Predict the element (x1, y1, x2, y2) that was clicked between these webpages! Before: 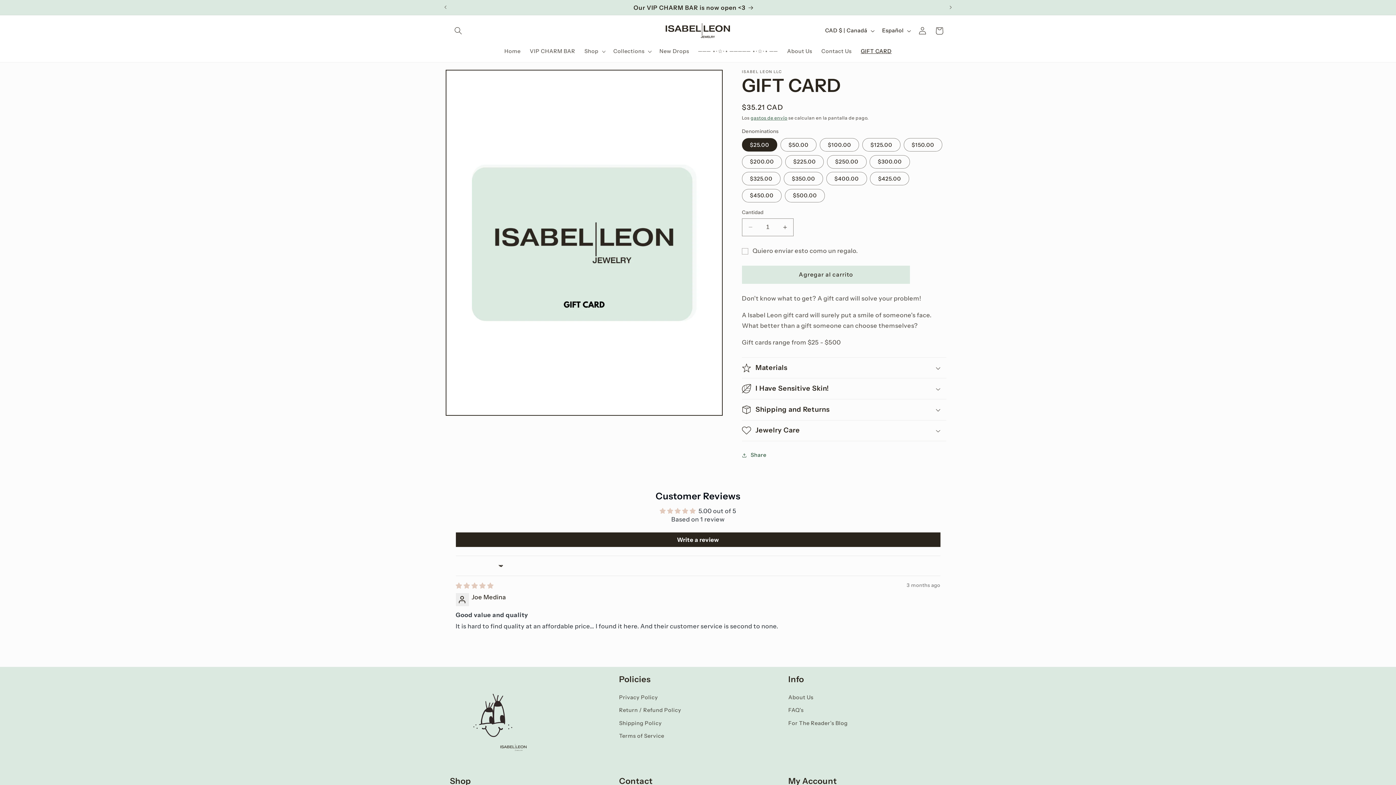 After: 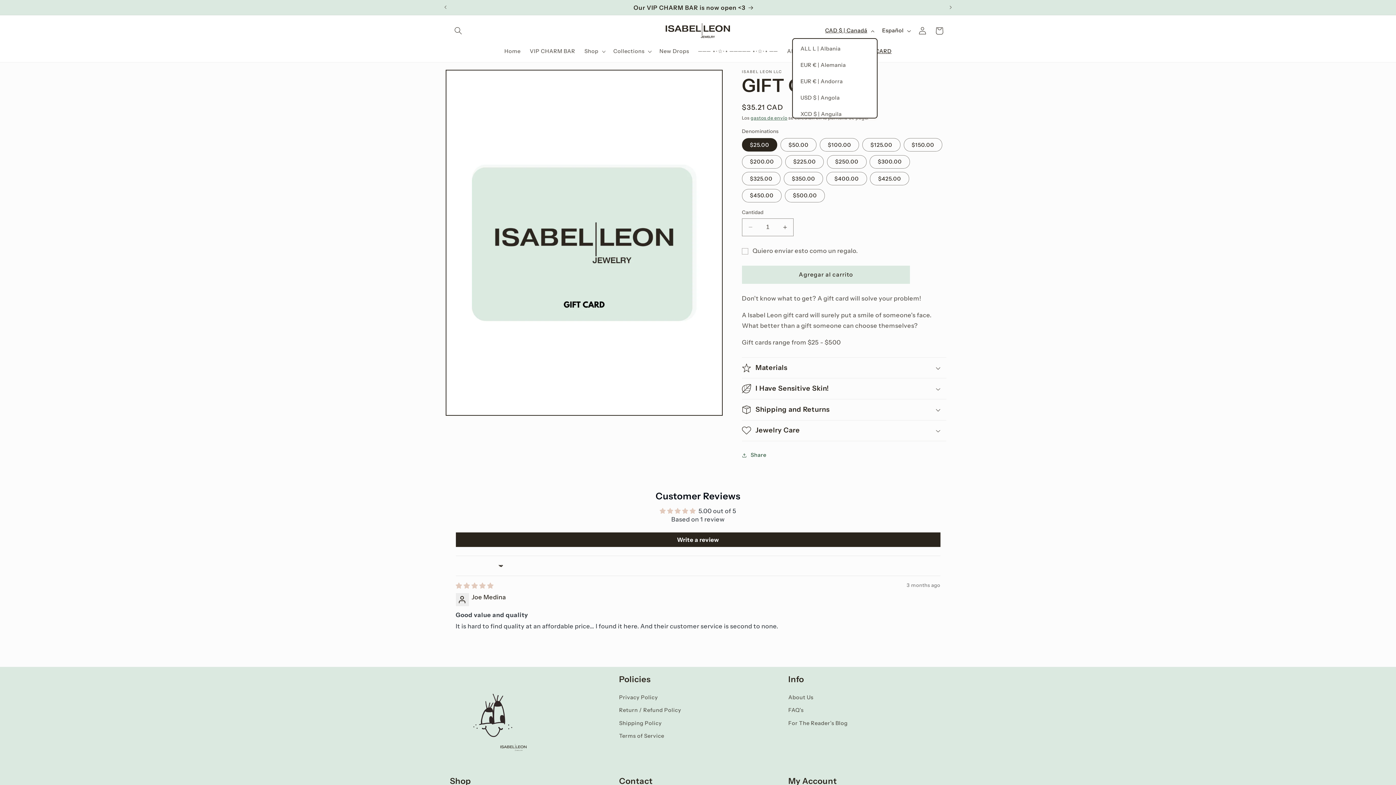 Action: label: CAD $ | Canadá bbox: (820, 23, 877, 38)